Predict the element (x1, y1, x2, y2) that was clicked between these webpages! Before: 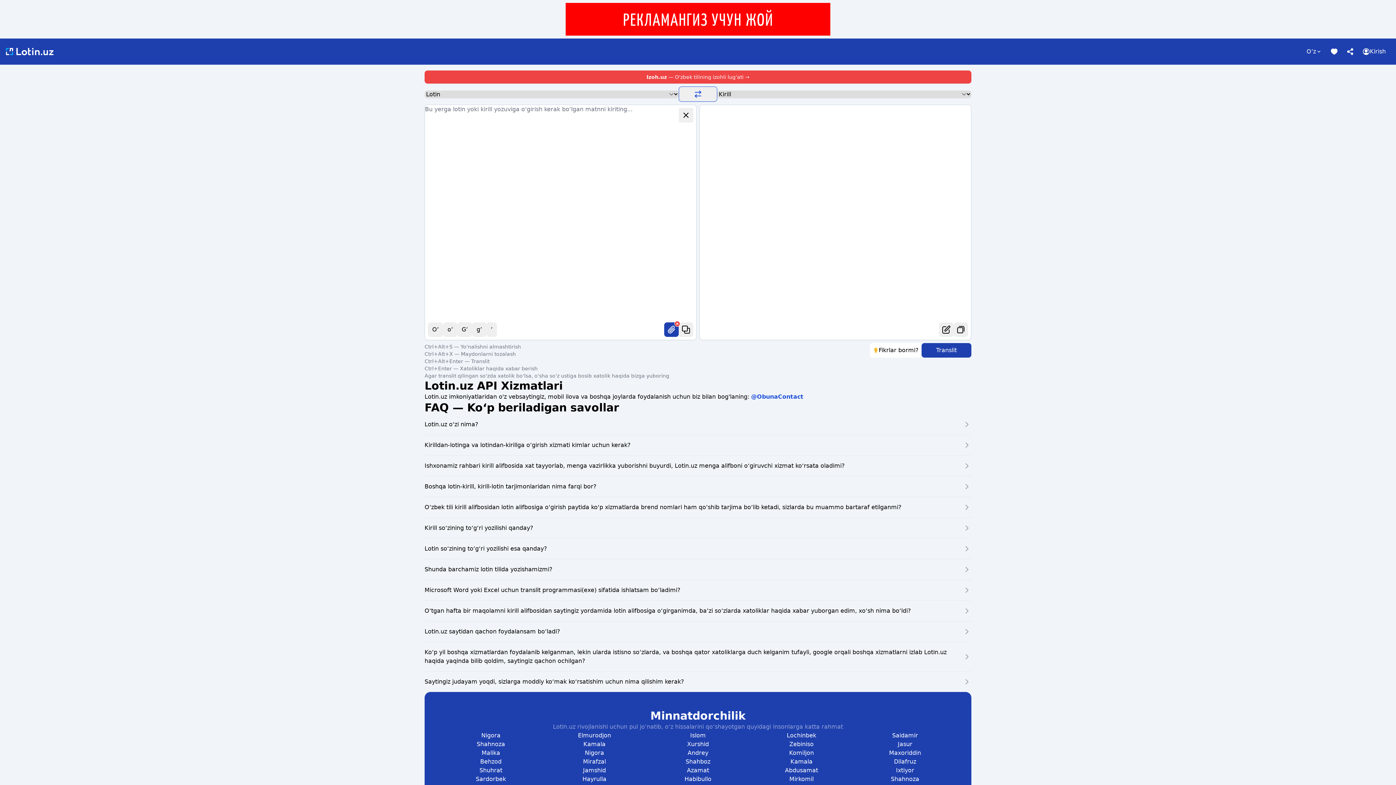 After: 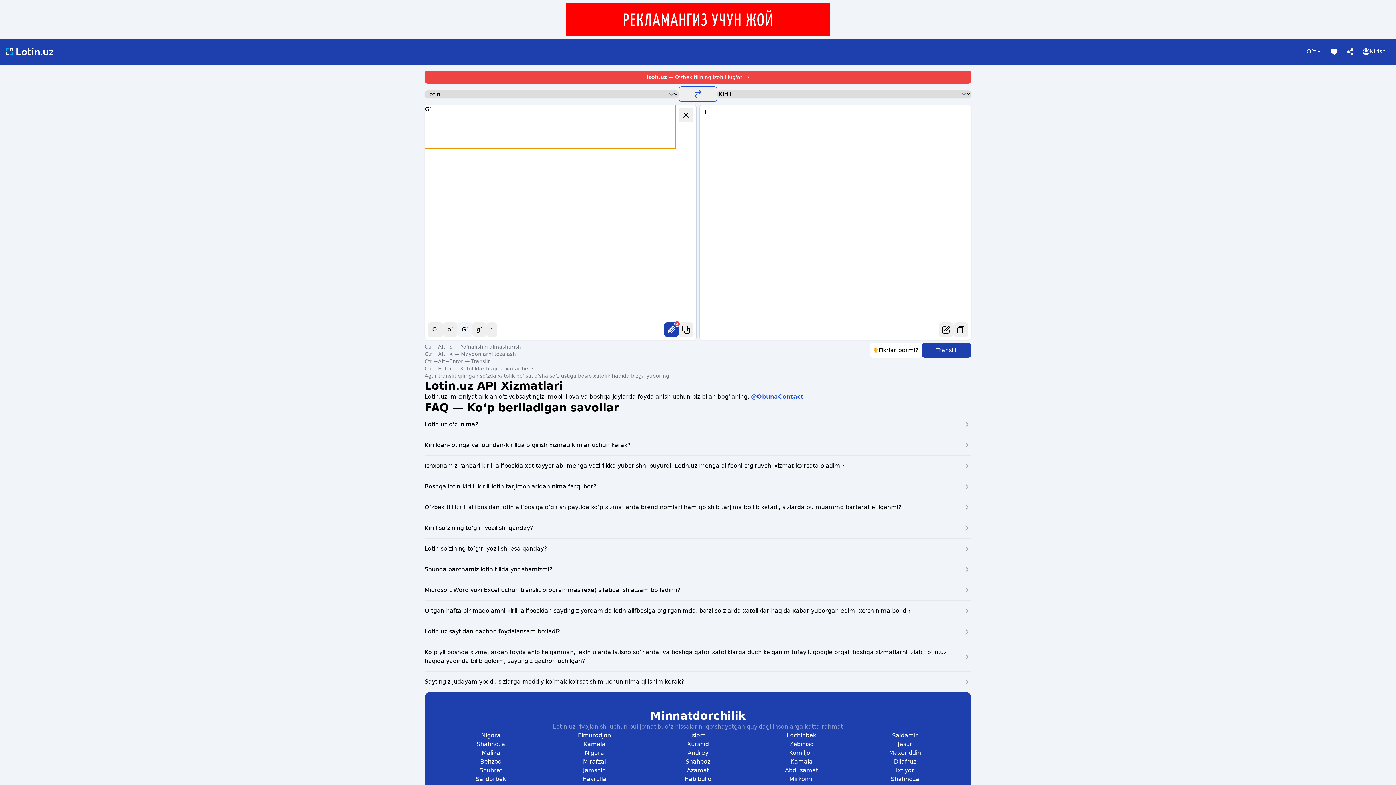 Action: label: G’ bbox: (457, 322, 472, 337)